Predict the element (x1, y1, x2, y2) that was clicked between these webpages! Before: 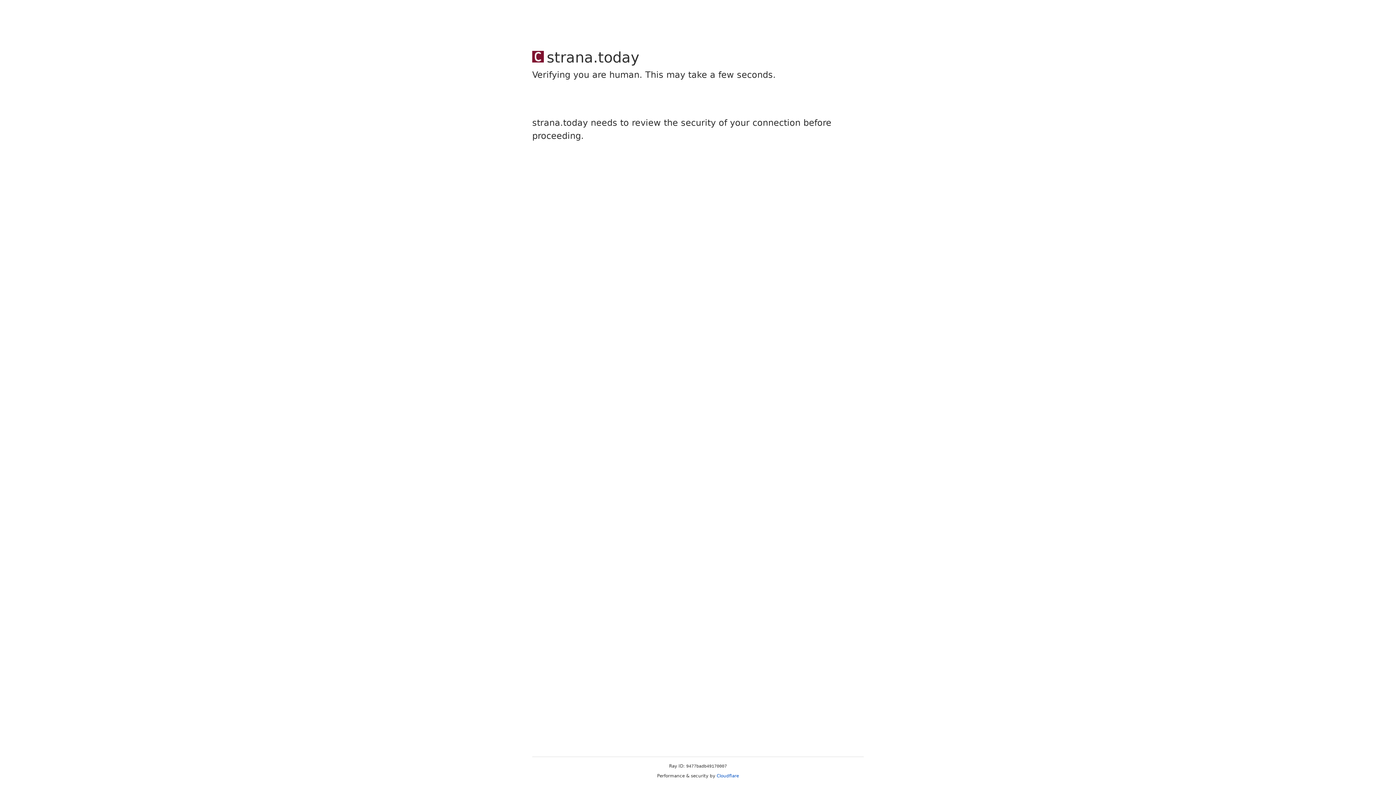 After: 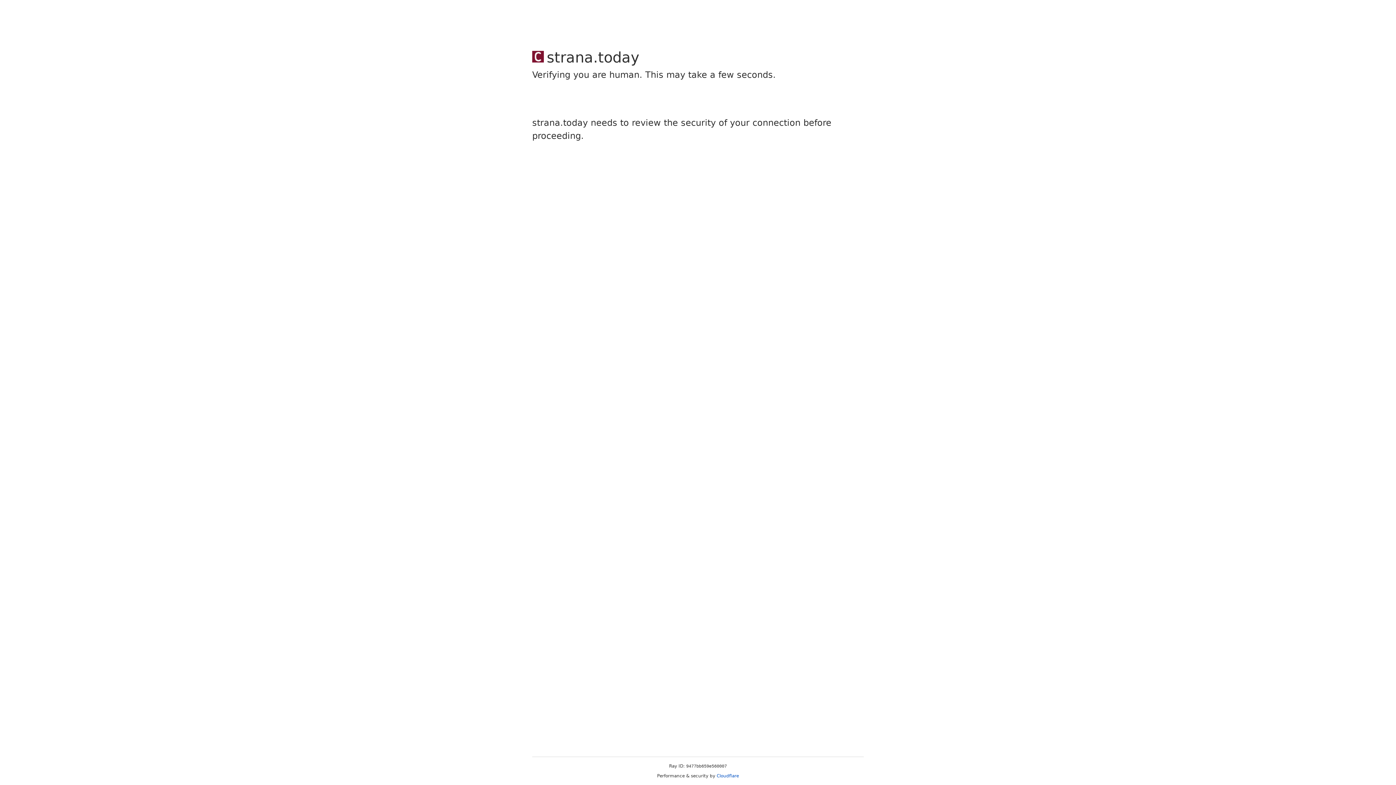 Action: bbox: (716, 773, 739, 778) label: Cloudflare